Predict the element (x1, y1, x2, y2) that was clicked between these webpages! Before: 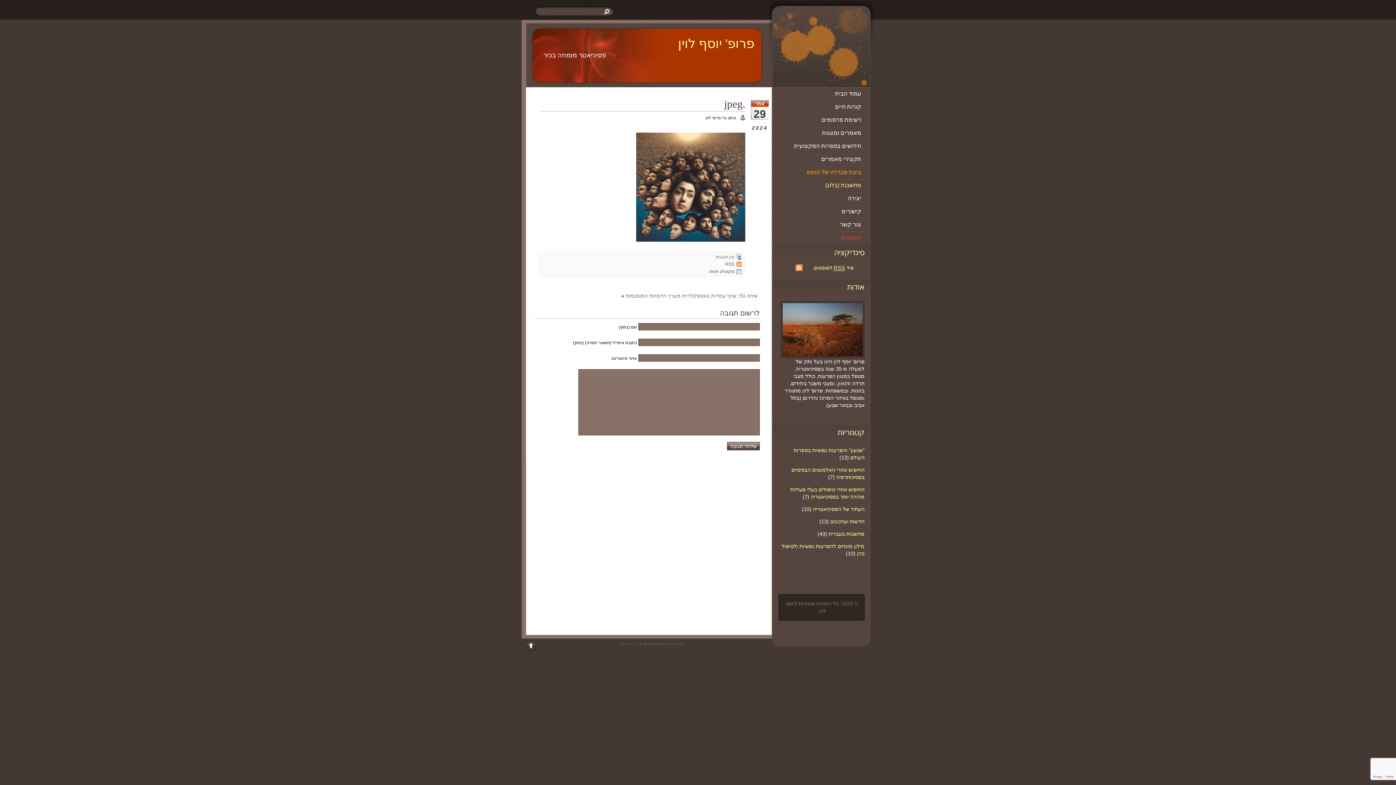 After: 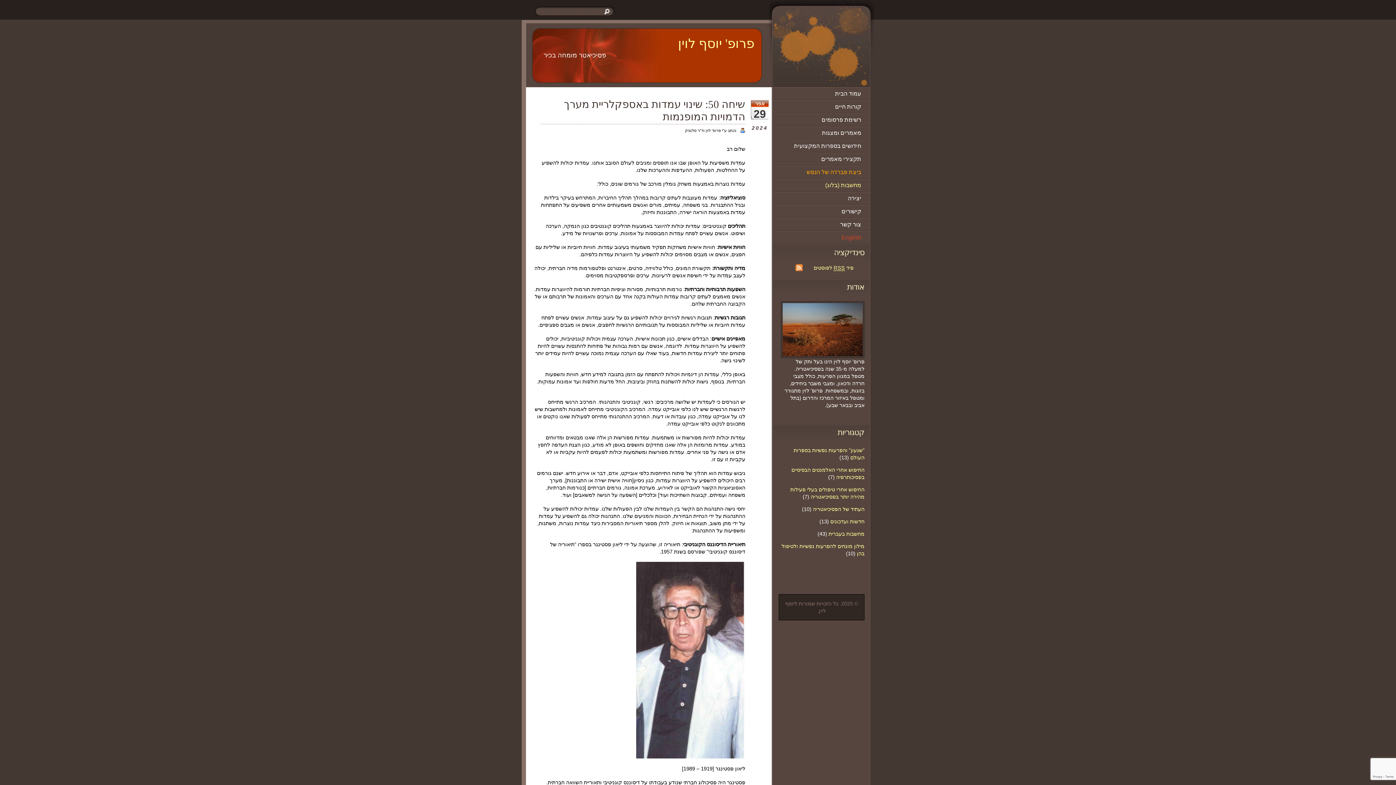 Action: bbox: (625, 293, 758, 298) label: שיחה 50: שינוי עמדות באספקלריית מערך הדמויות המופנמות